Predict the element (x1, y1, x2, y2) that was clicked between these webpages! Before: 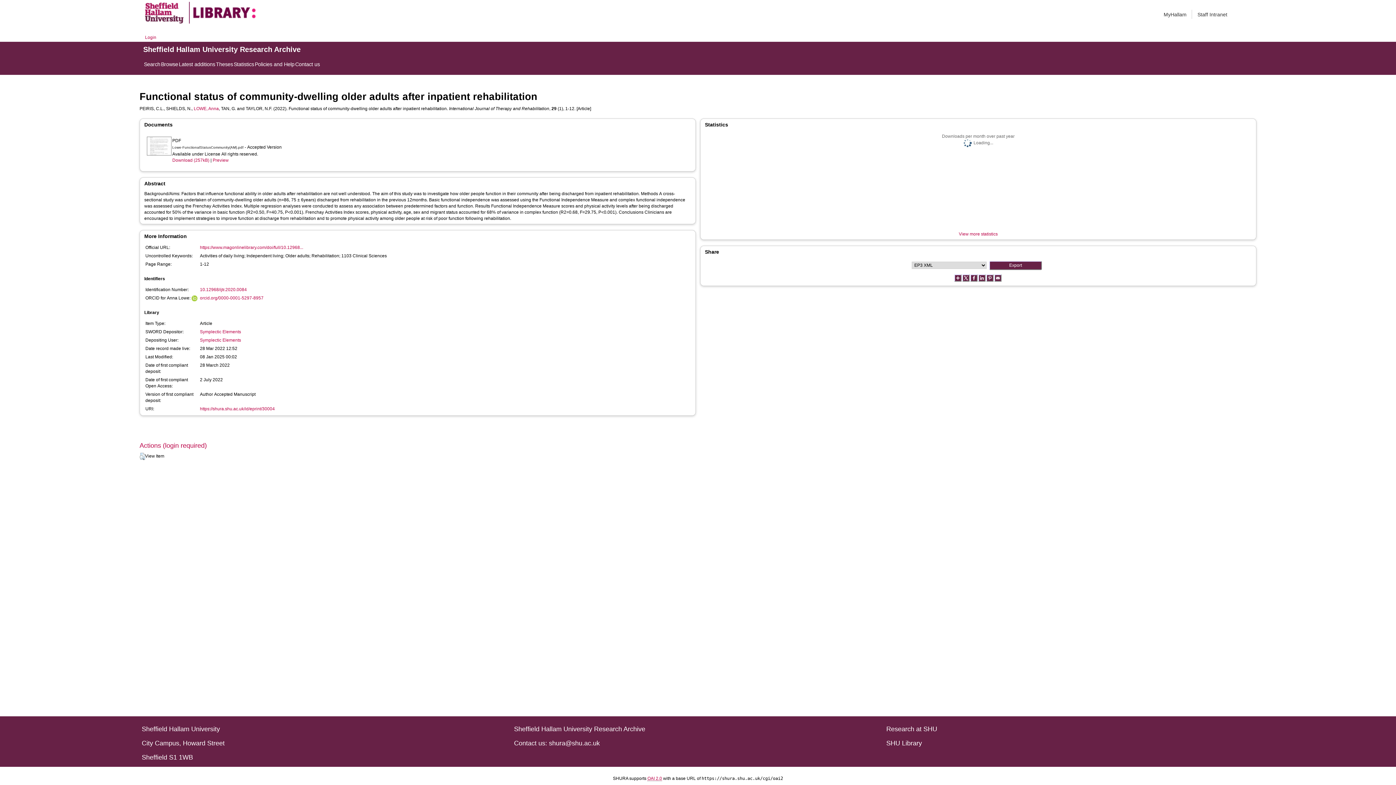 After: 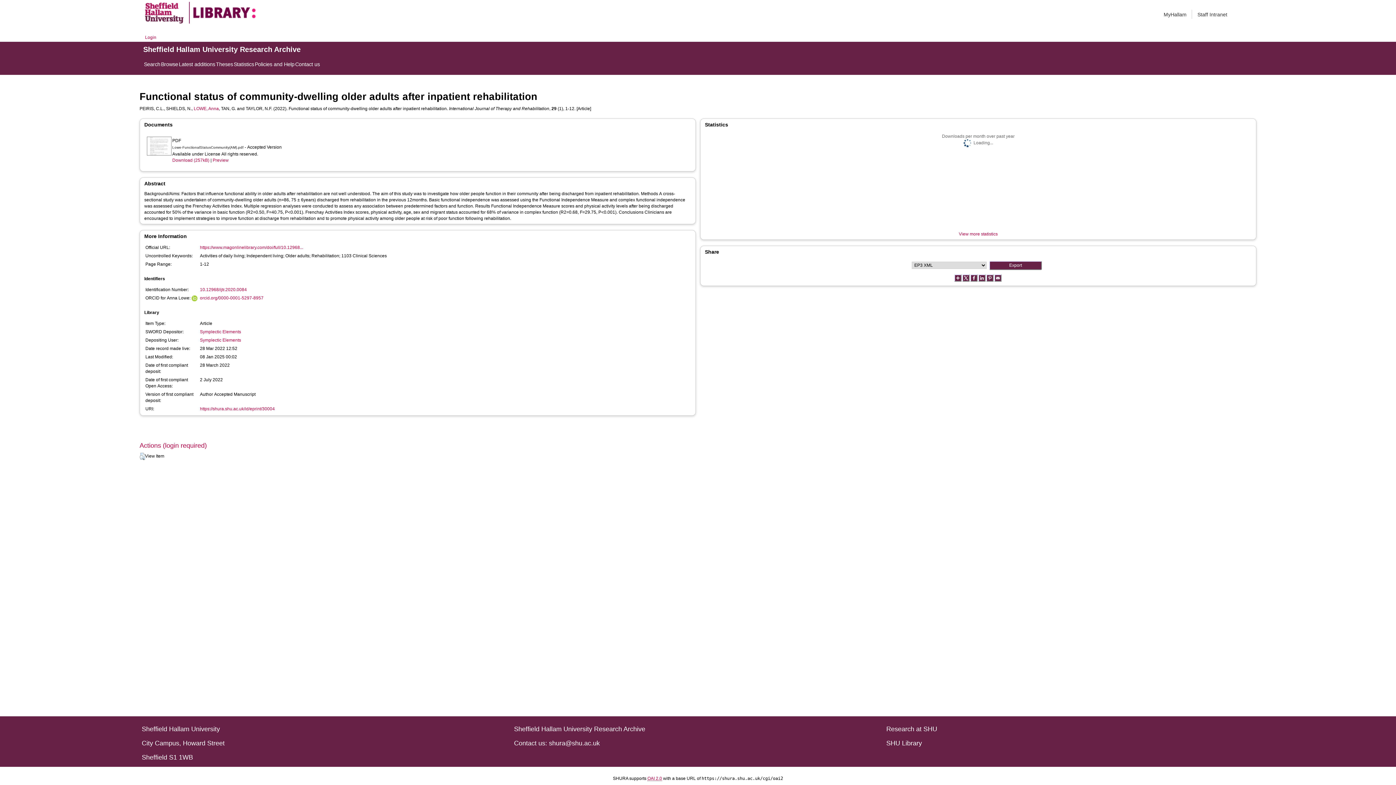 Action: bbox: (954, 275, 962, 280)